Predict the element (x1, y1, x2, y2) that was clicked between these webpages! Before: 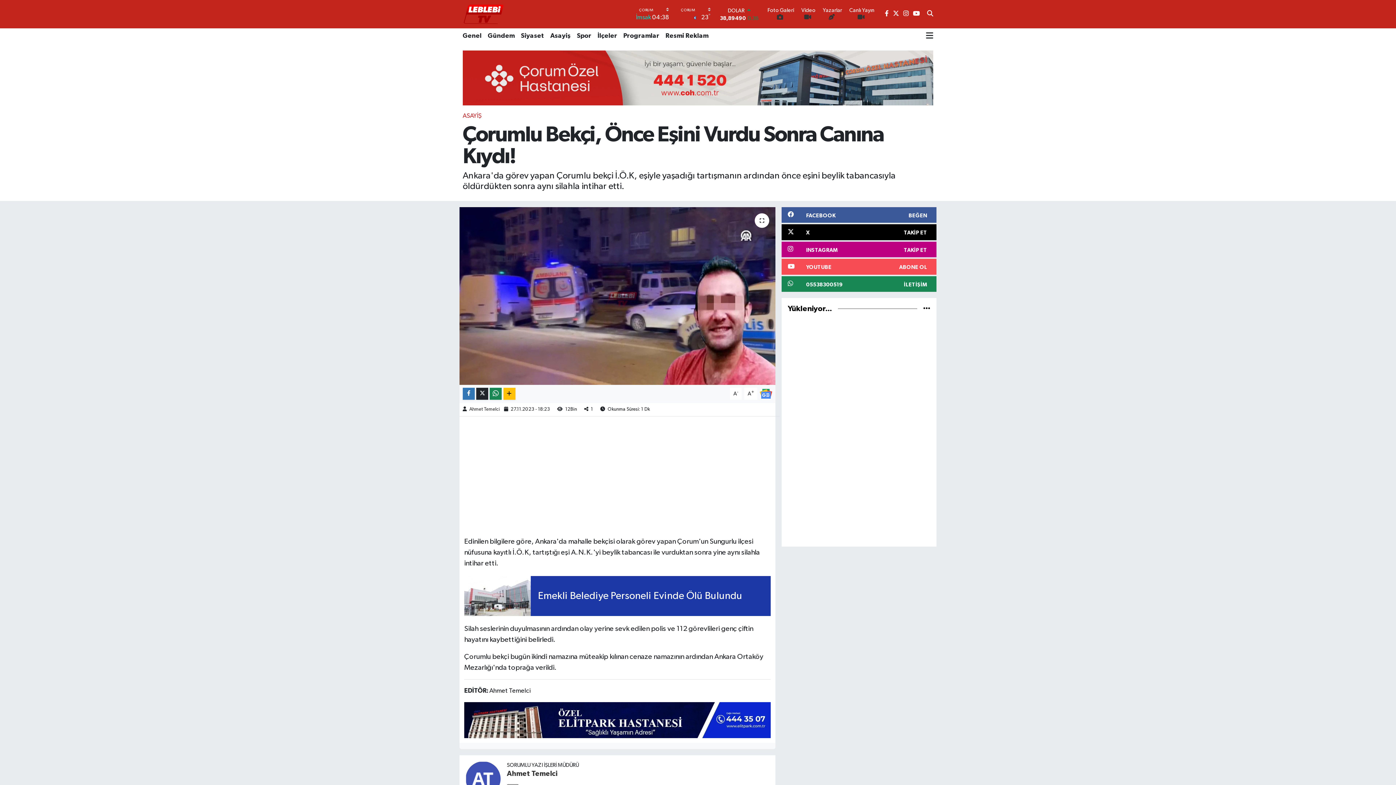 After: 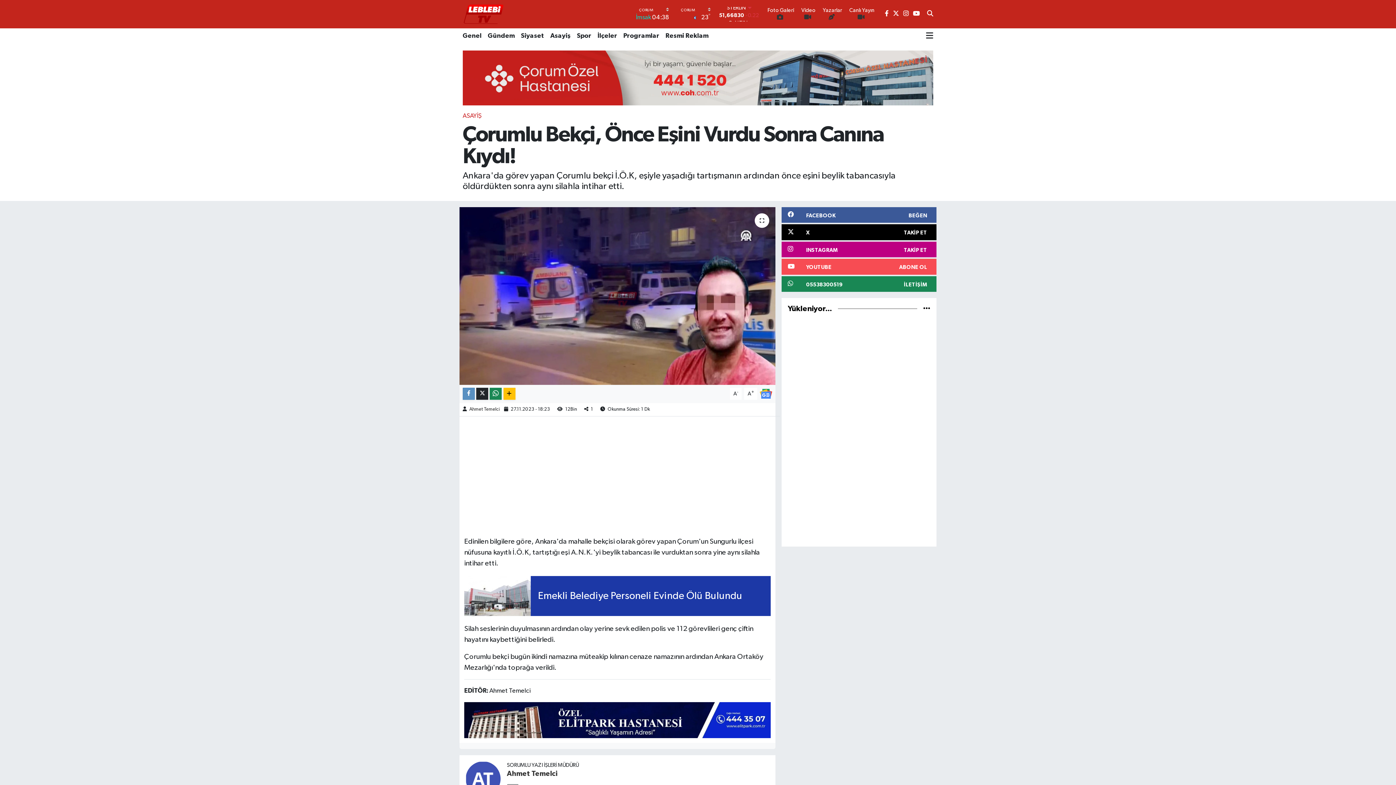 Action: bbox: (462, 388, 474, 400)